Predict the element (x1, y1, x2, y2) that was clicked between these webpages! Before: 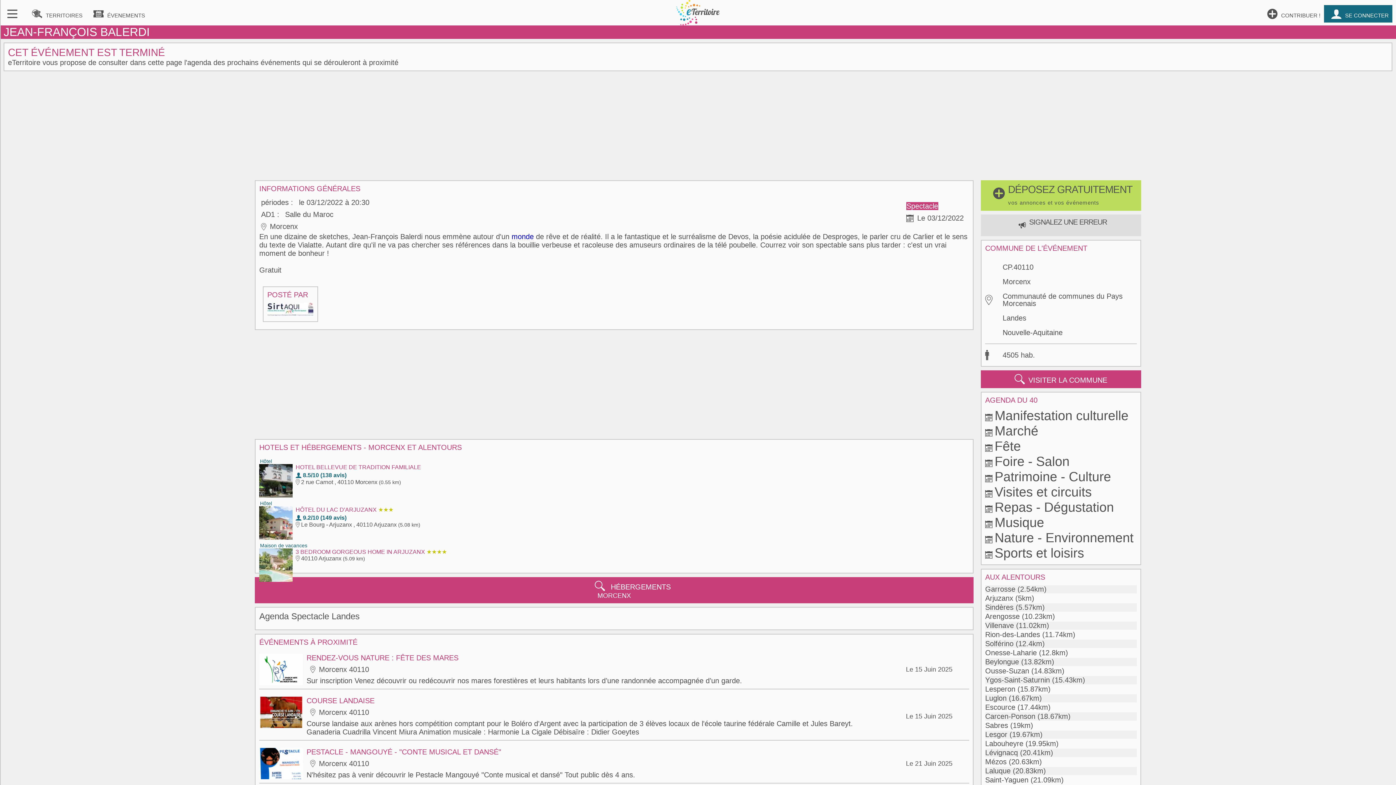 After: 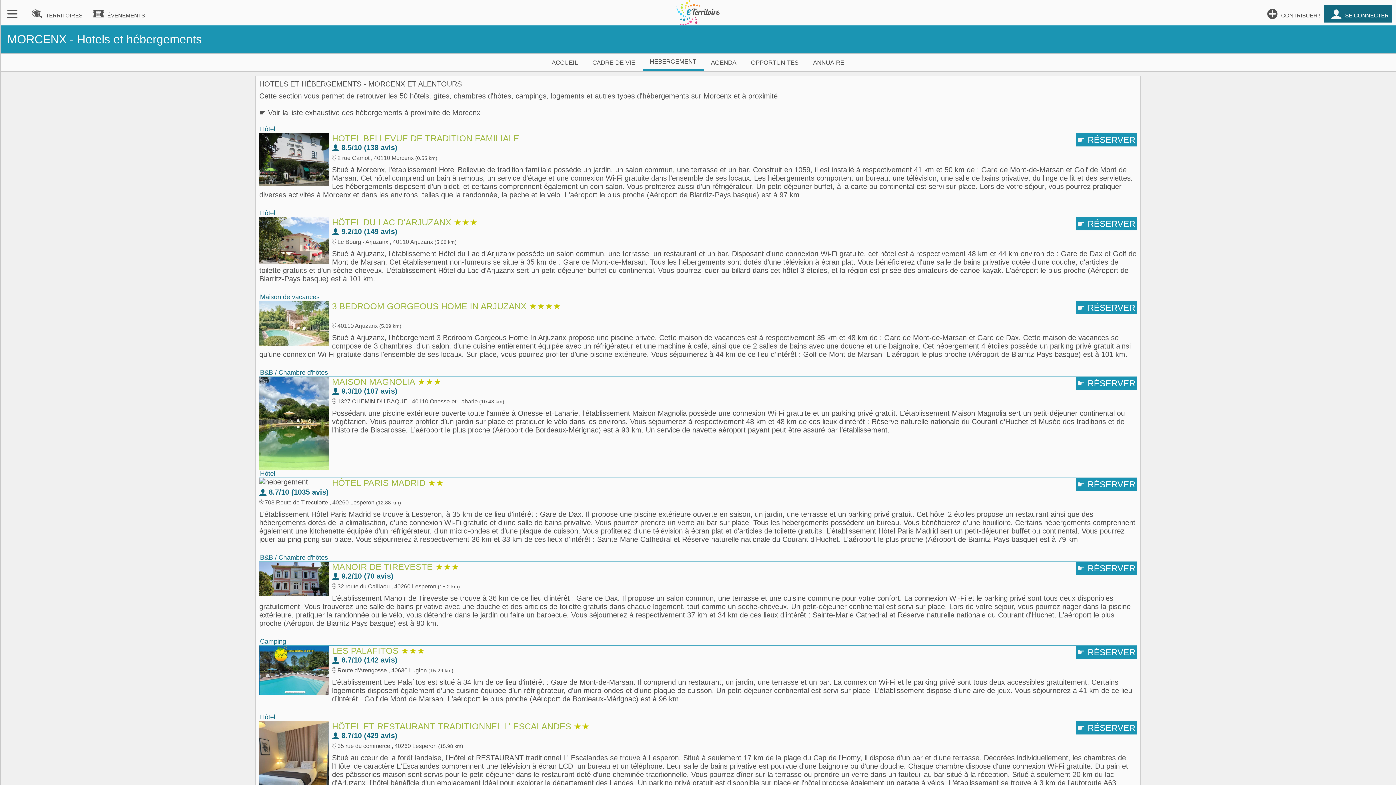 Action: bbox: (254, 577, 973, 603) label:  HÉBERGEMENTS
MORCENX